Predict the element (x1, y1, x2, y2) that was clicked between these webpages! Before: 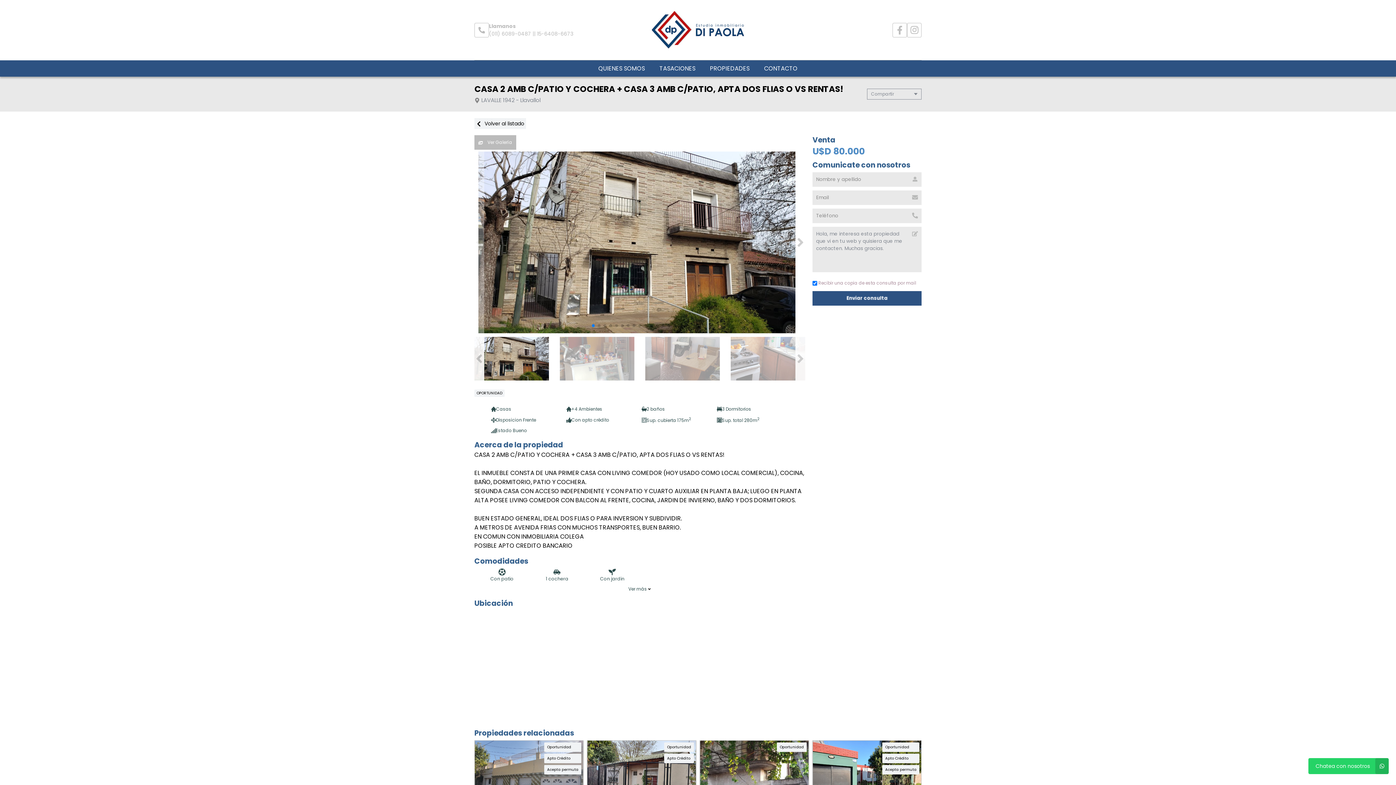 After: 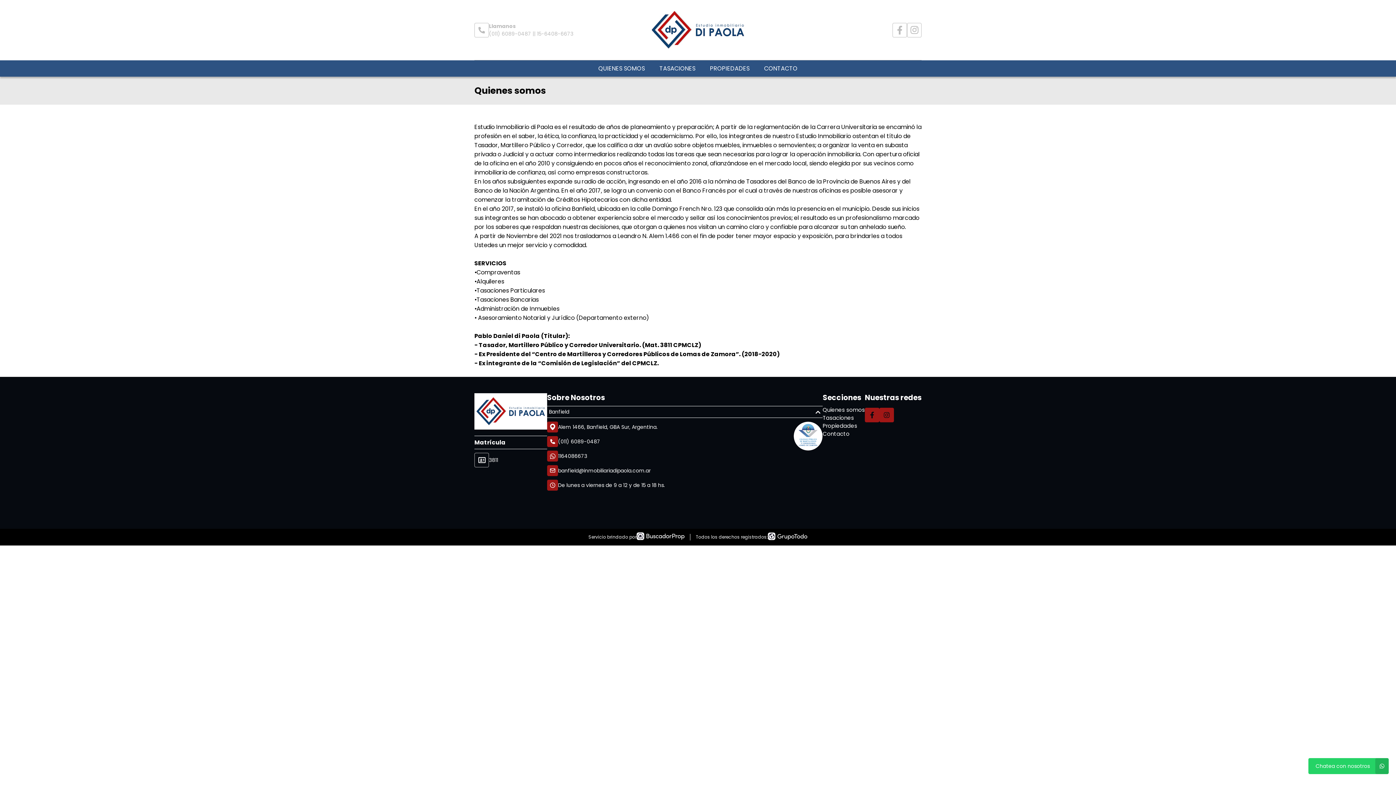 Action: bbox: (591, 60, 652, 76) label: QUIENES SOMOS